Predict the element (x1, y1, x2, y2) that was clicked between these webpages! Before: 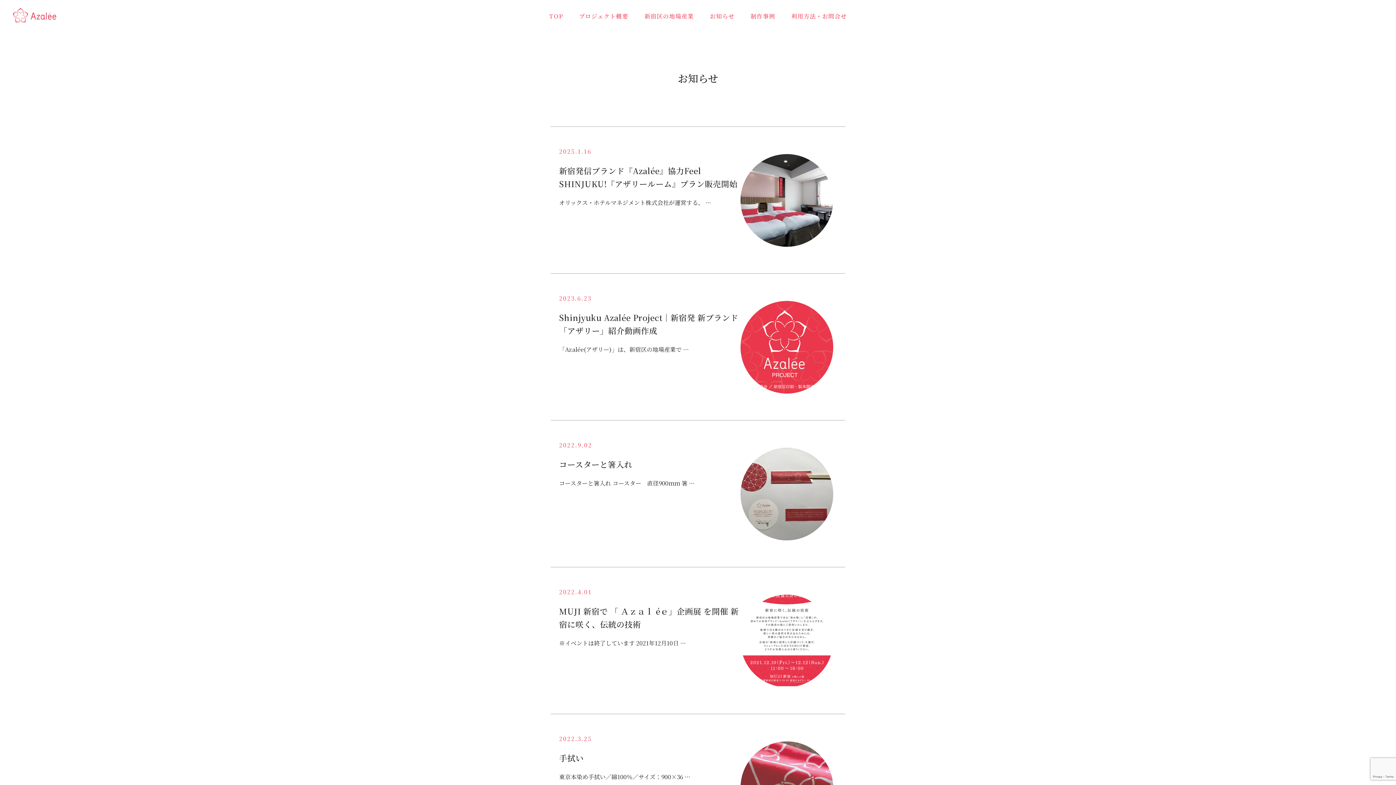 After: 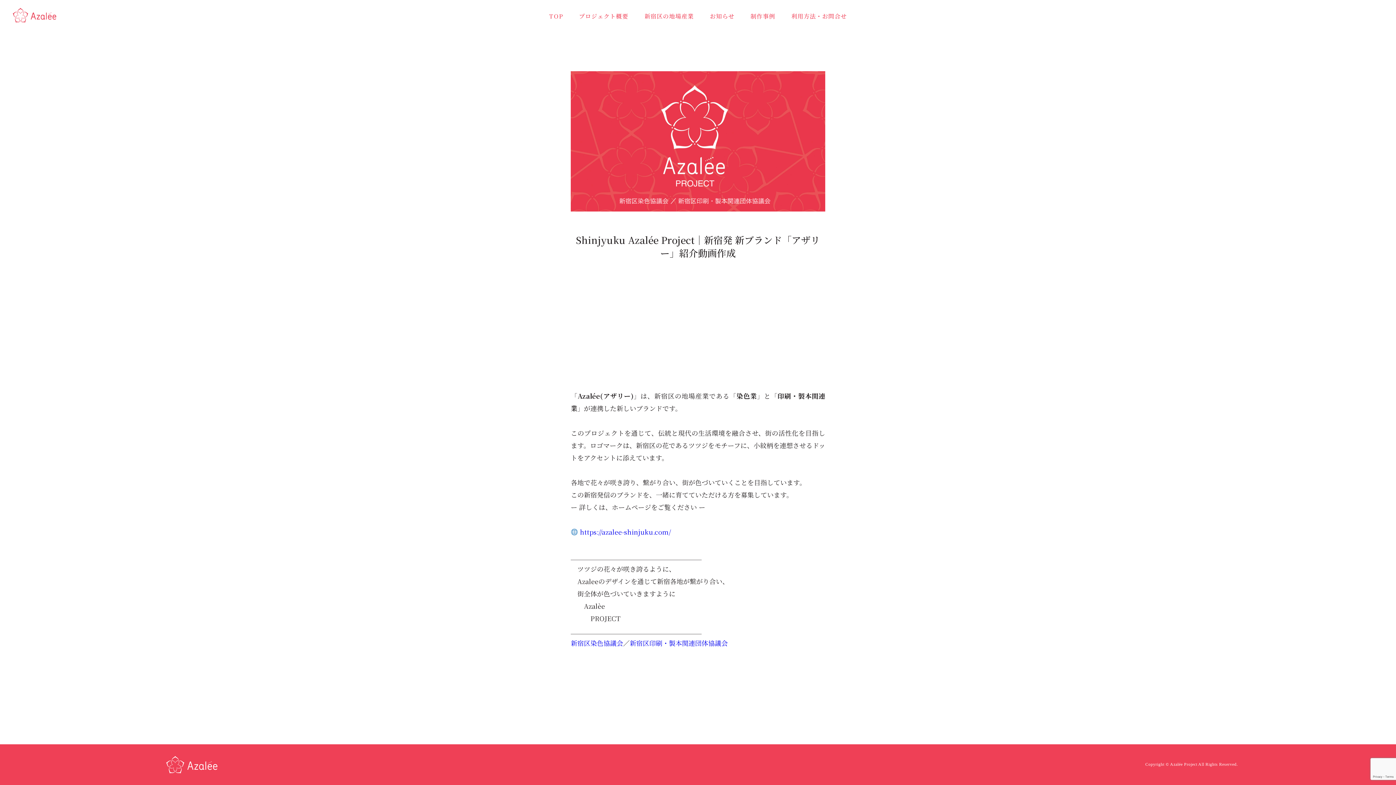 Action: label: Shinjyuku Azalée Project｜新宿発 新ブランド「アザリー」紹介動画作成

「Azalée(アザリー)」は、新宿区の地場産業で …

2023.6.23 bbox: (550, 273, 845, 420)